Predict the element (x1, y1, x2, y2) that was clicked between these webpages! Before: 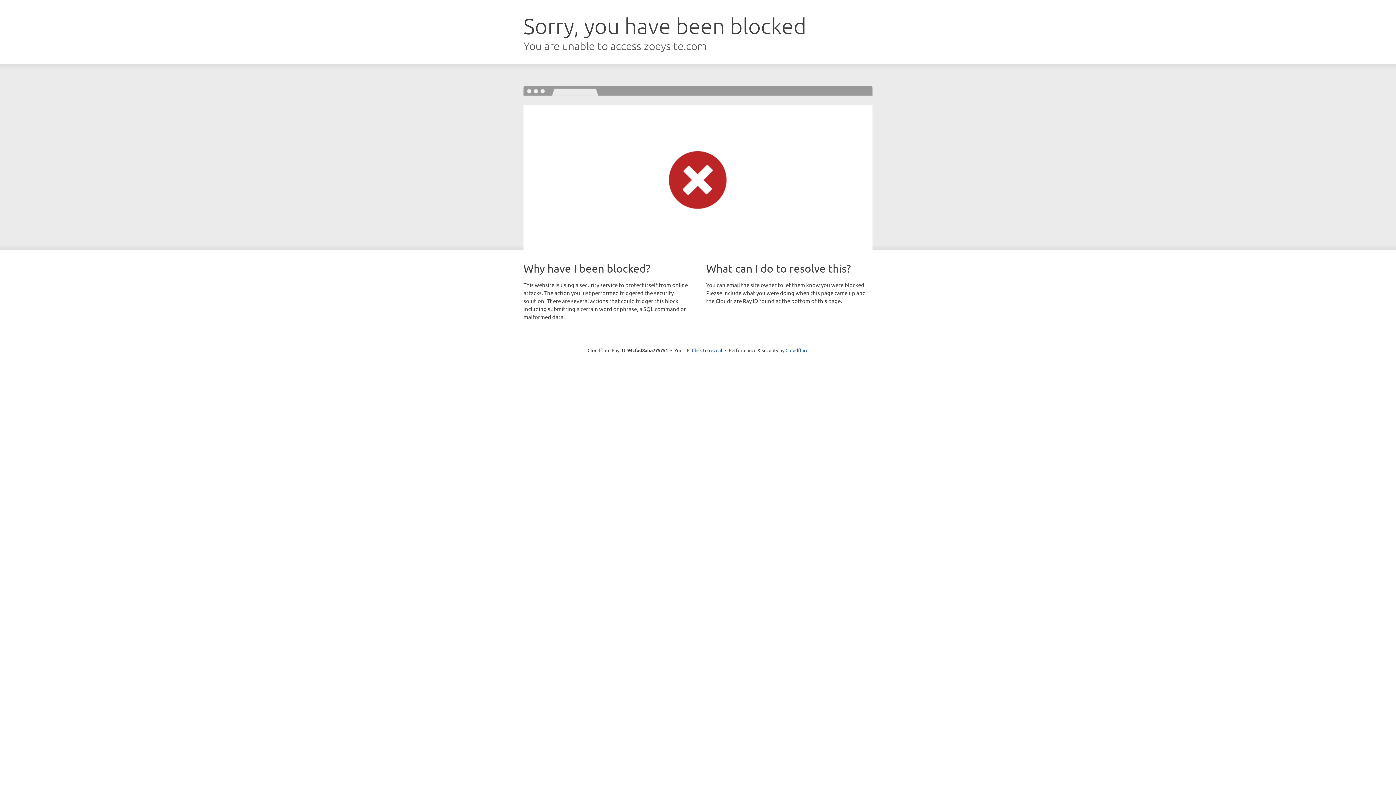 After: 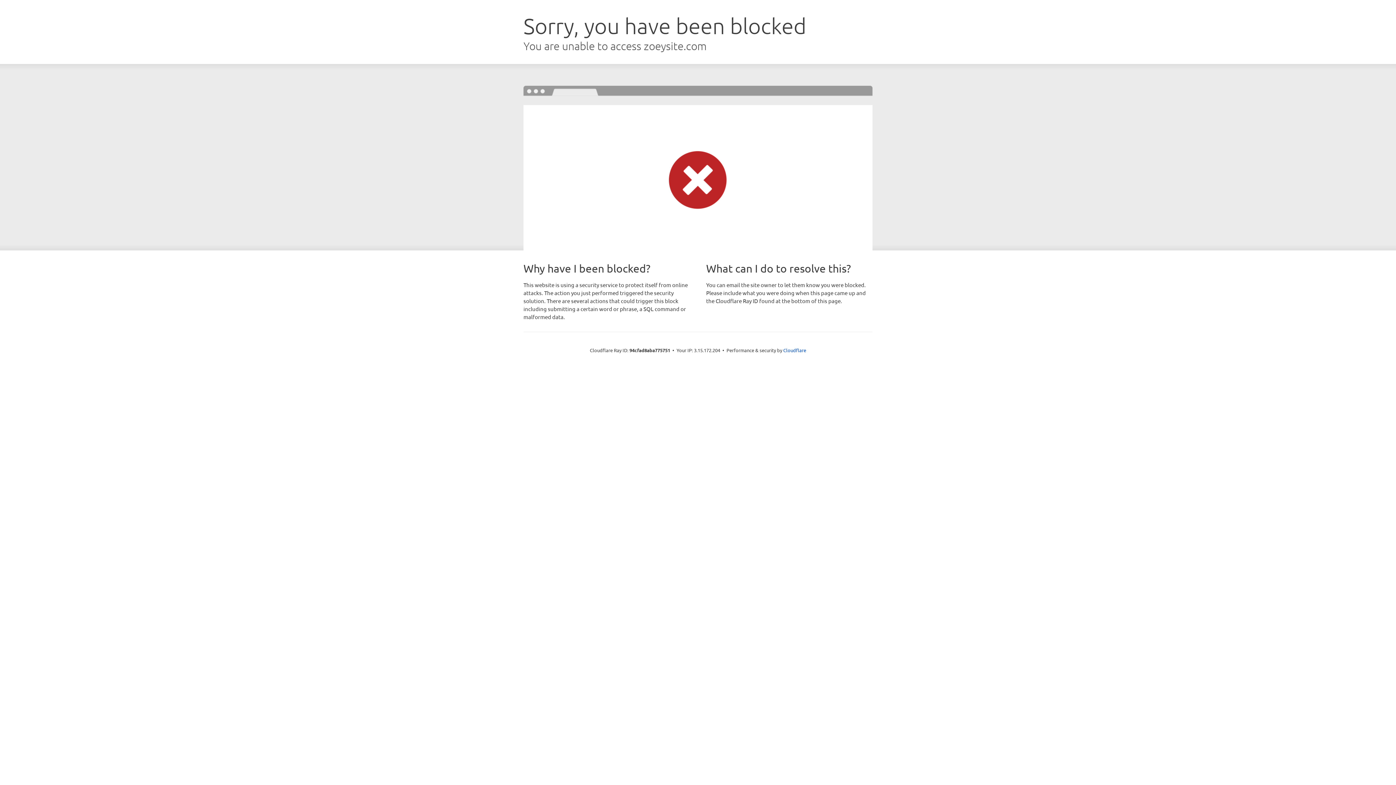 Action: bbox: (692, 346, 722, 353) label: Click to reveal